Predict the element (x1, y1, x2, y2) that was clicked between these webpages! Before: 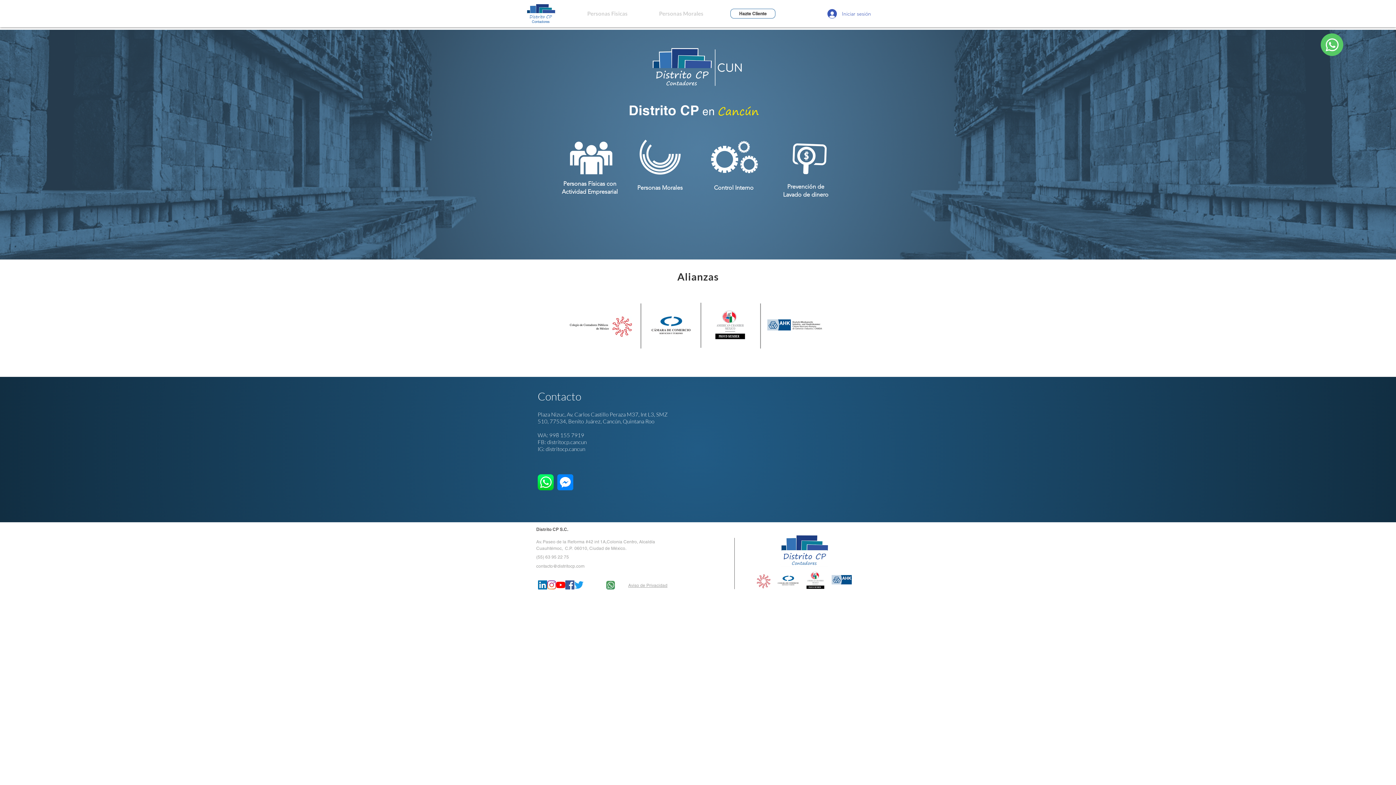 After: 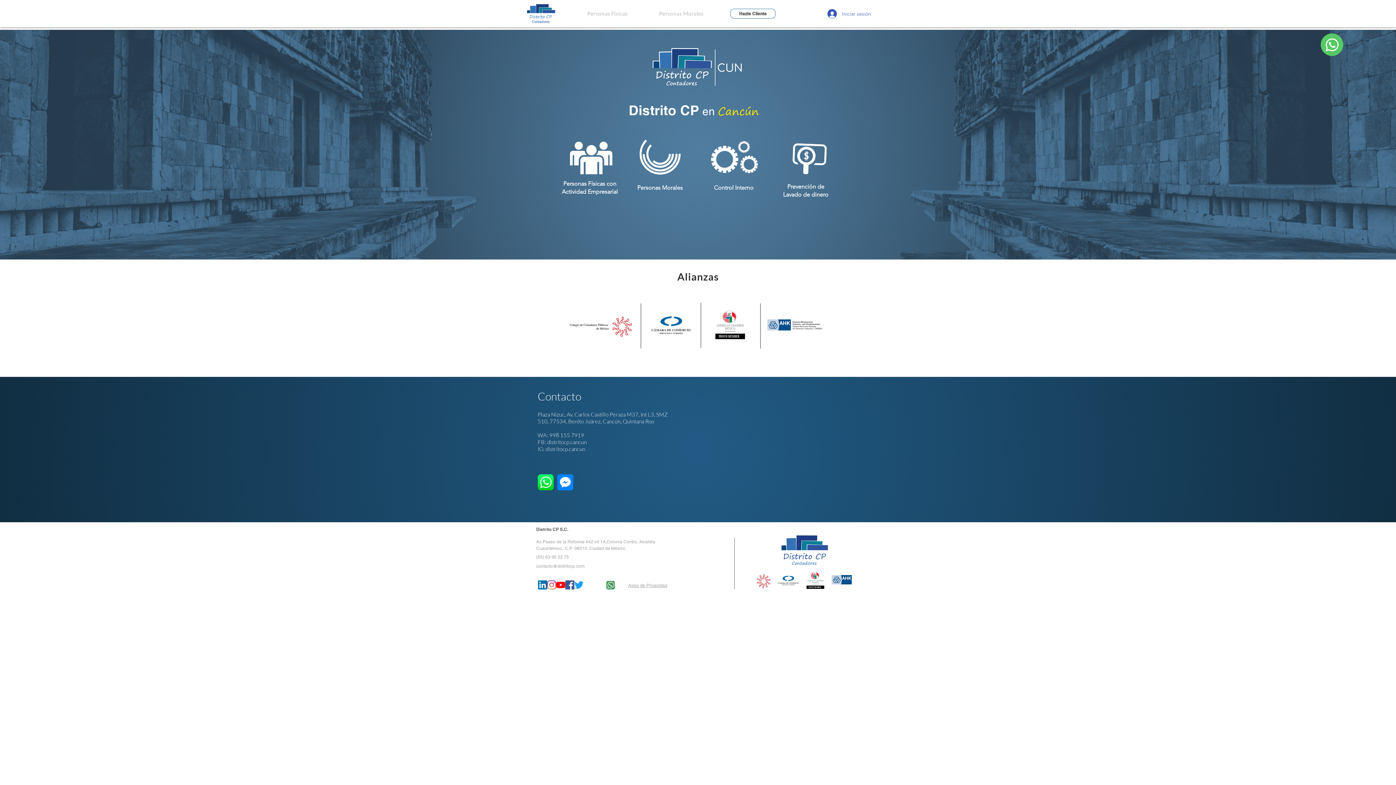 Action: bbox: (557, 474, 573, 490)